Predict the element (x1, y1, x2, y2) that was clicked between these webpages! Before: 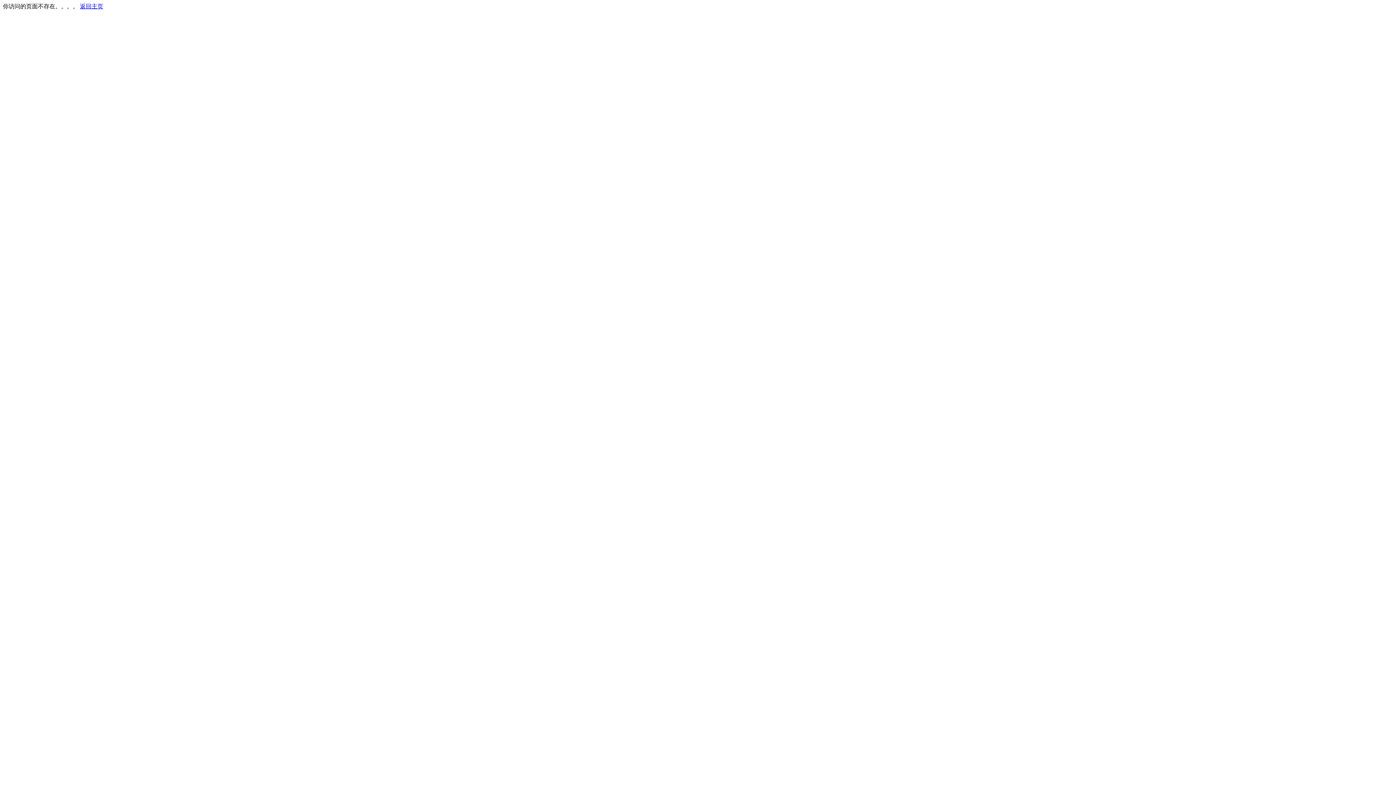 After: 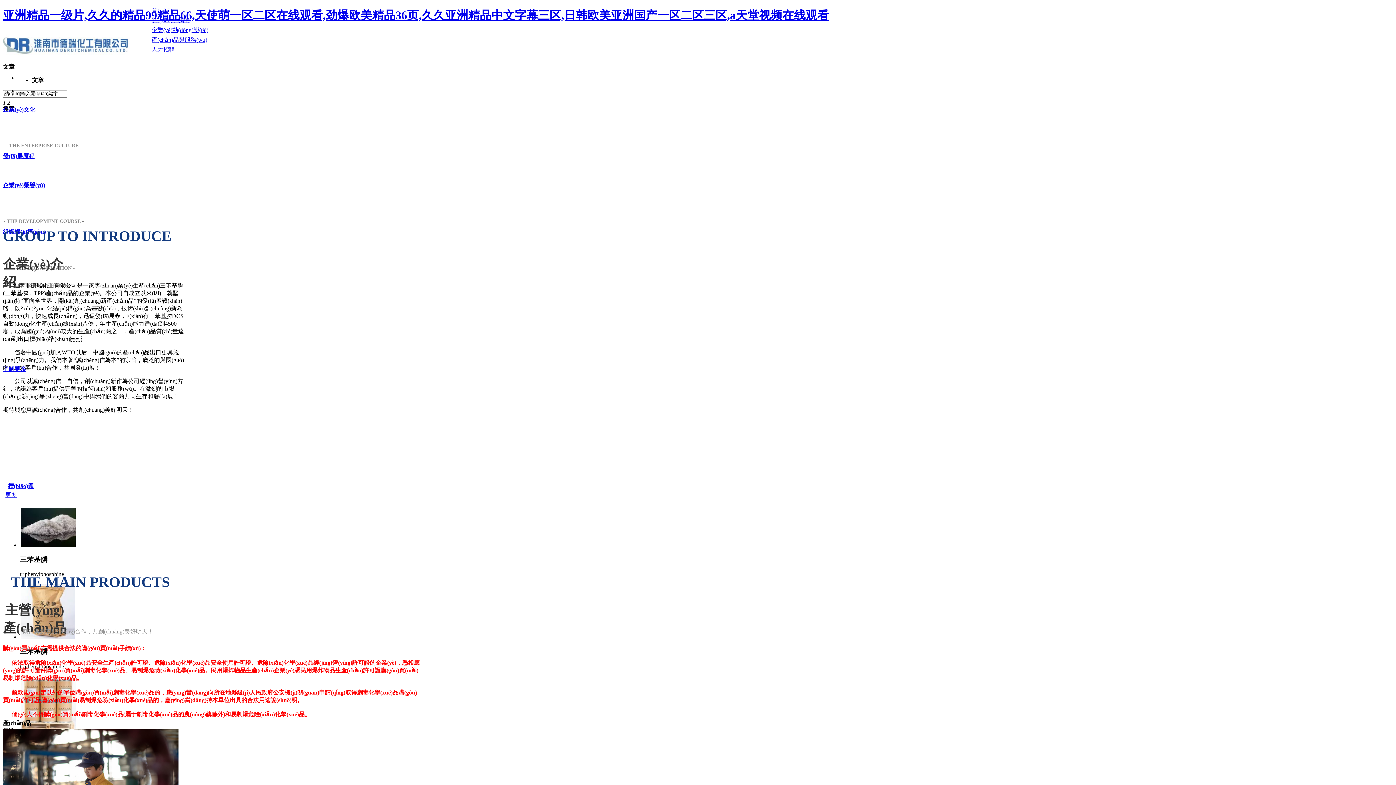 Action: bbox: (80, 3, 103, 9) label: 返回主页